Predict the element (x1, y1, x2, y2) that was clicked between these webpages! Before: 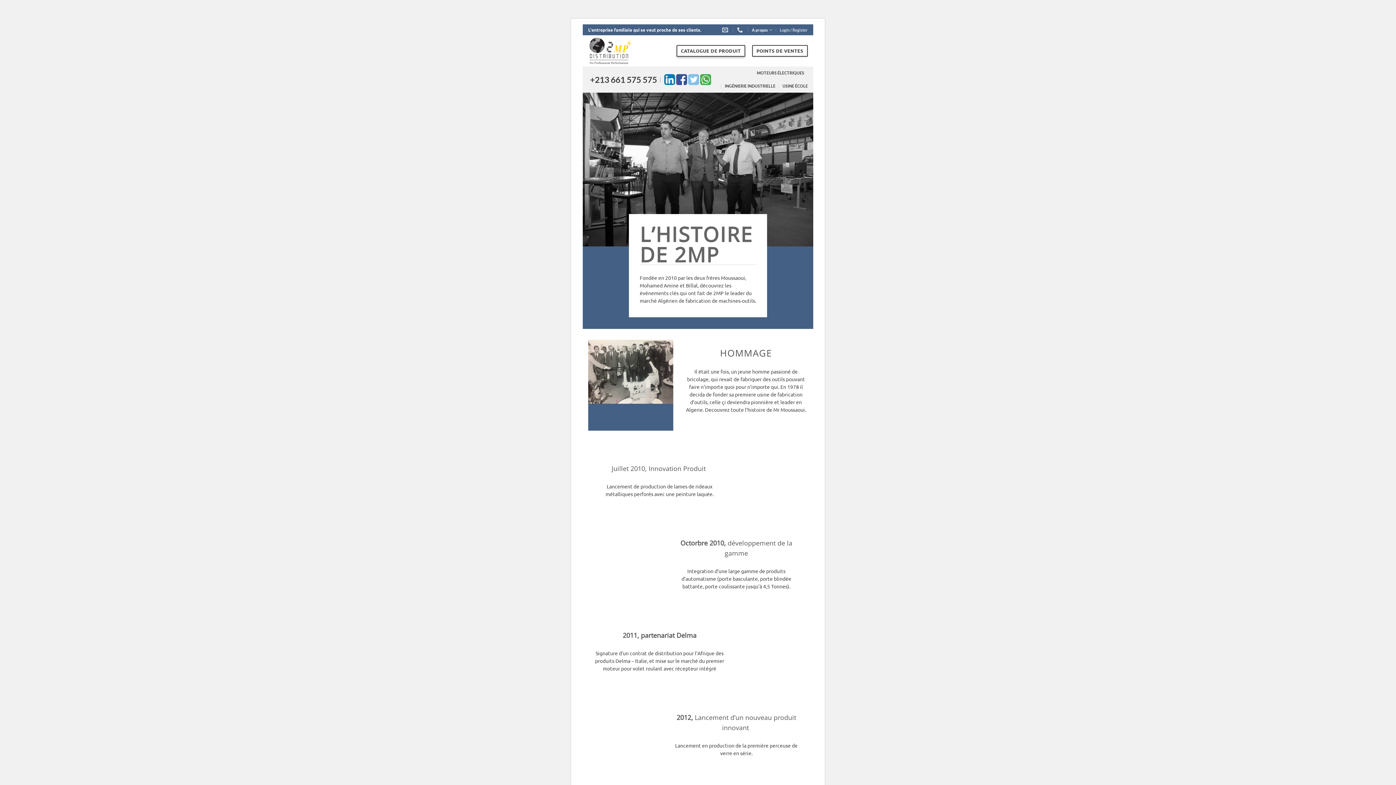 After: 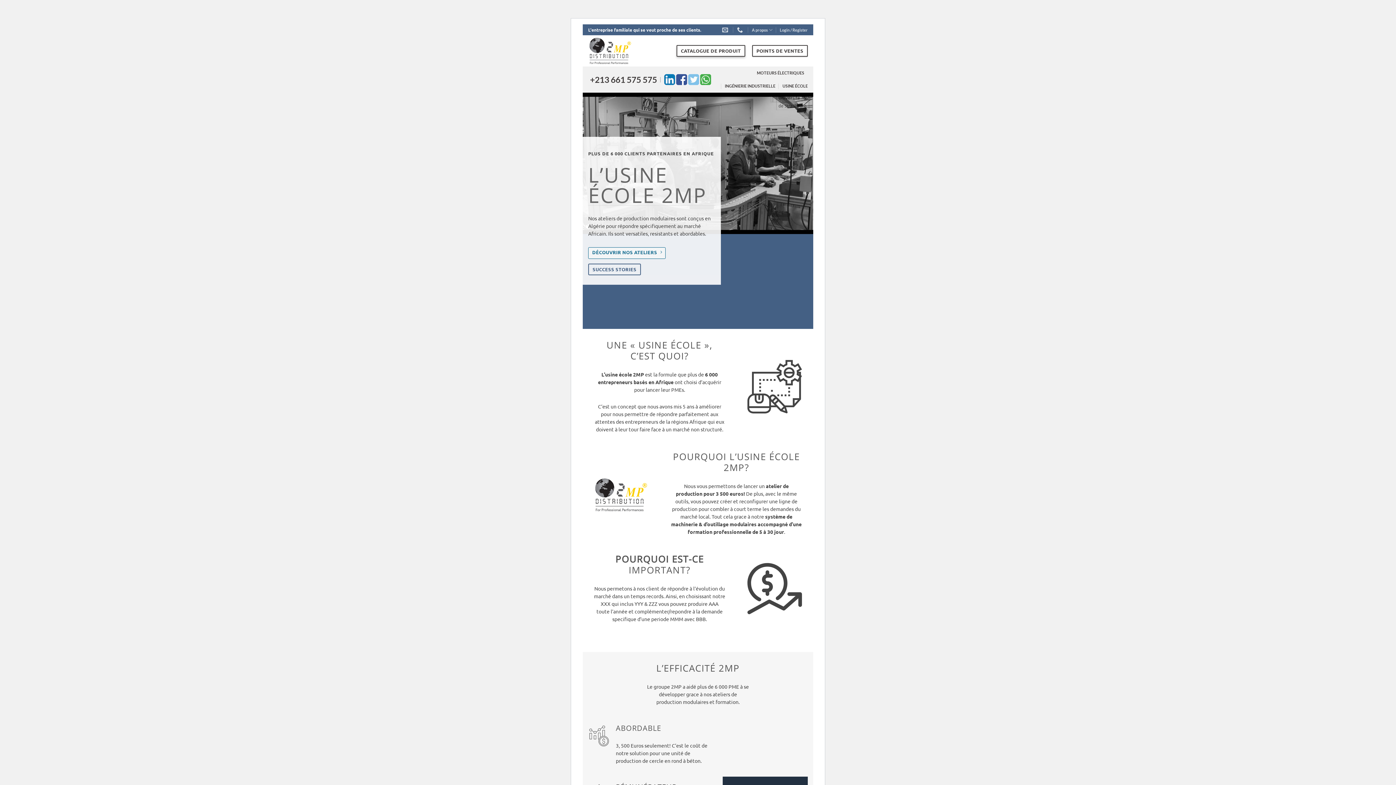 Action: bbox: (782, 79, 808, 92) label: USINE ÉCOLE